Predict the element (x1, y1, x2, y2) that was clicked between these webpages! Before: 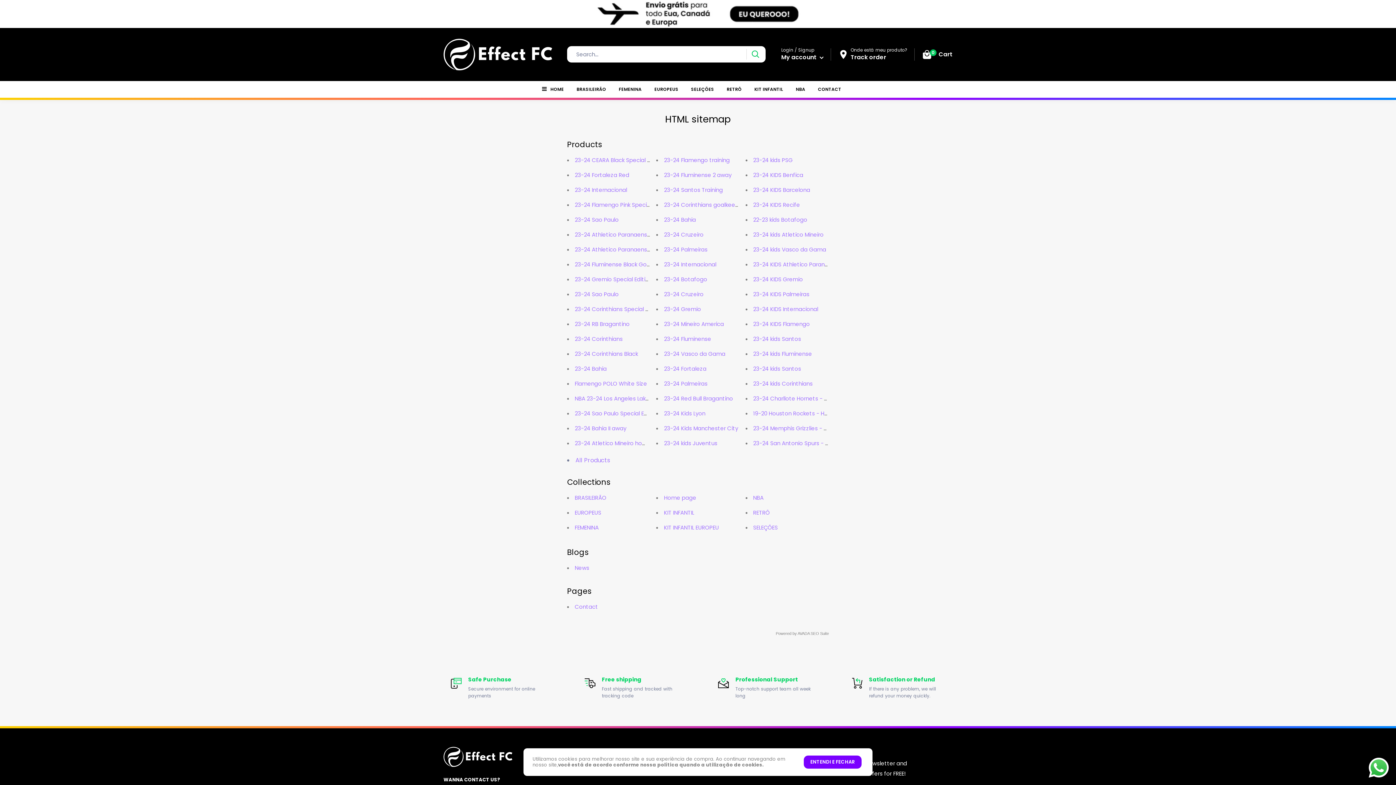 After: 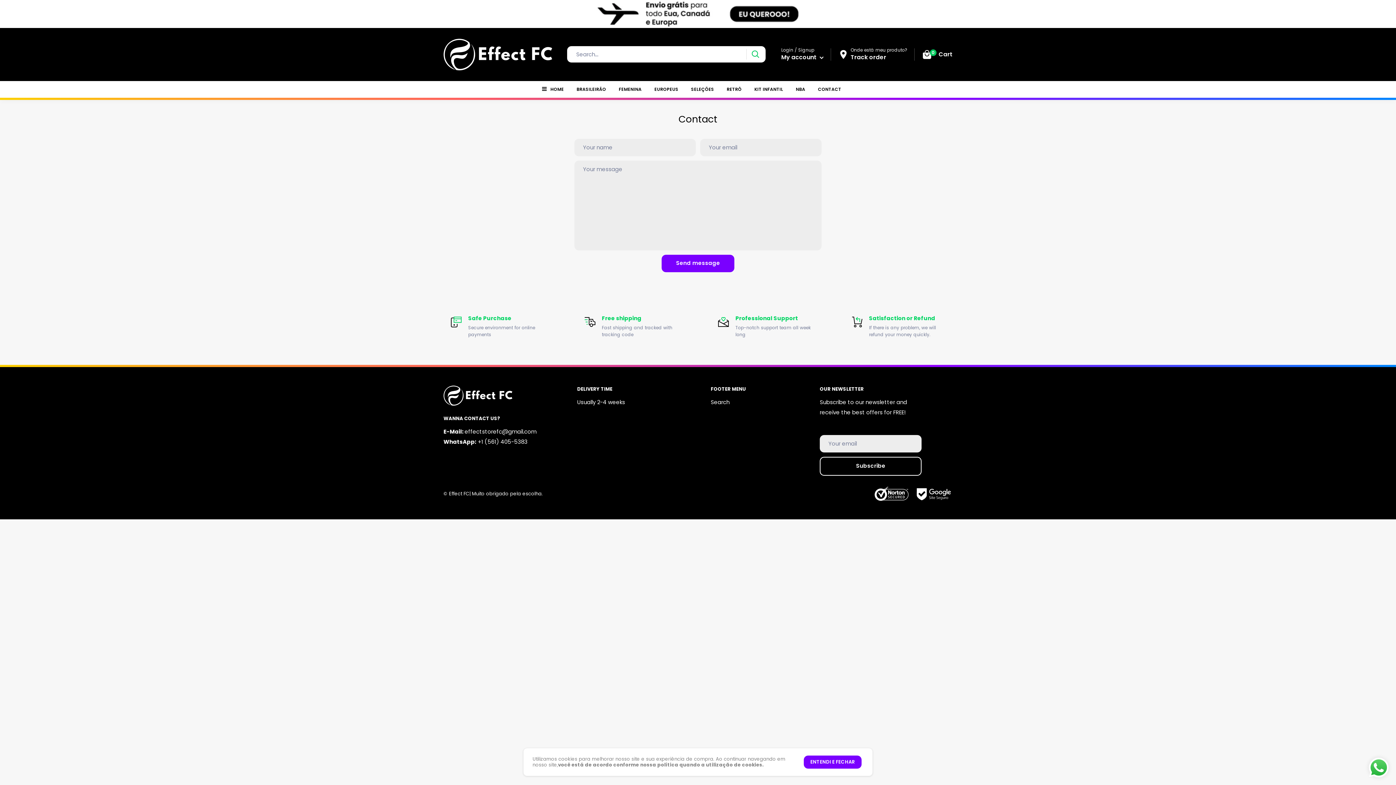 Action: label: CONTACT bbox: (818, 85, 841, 93)